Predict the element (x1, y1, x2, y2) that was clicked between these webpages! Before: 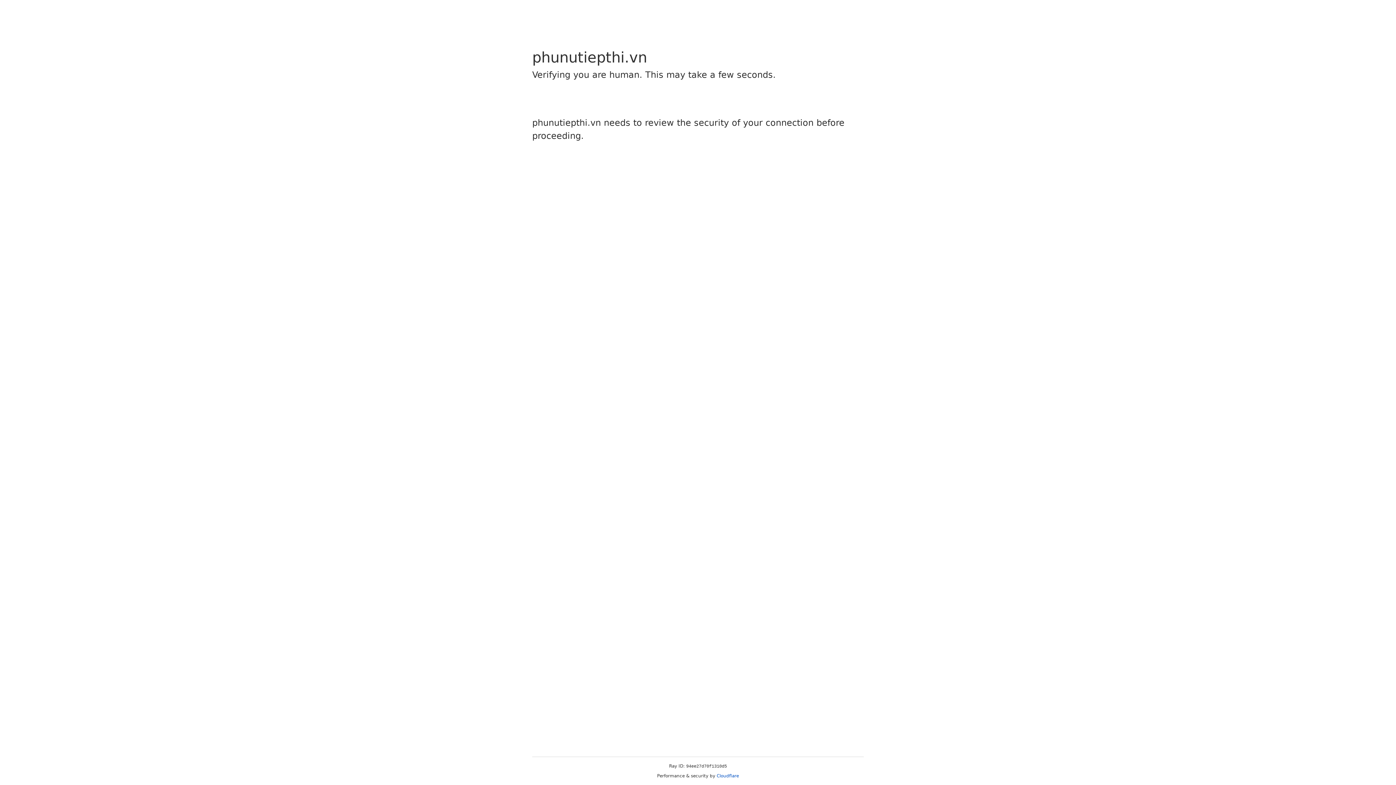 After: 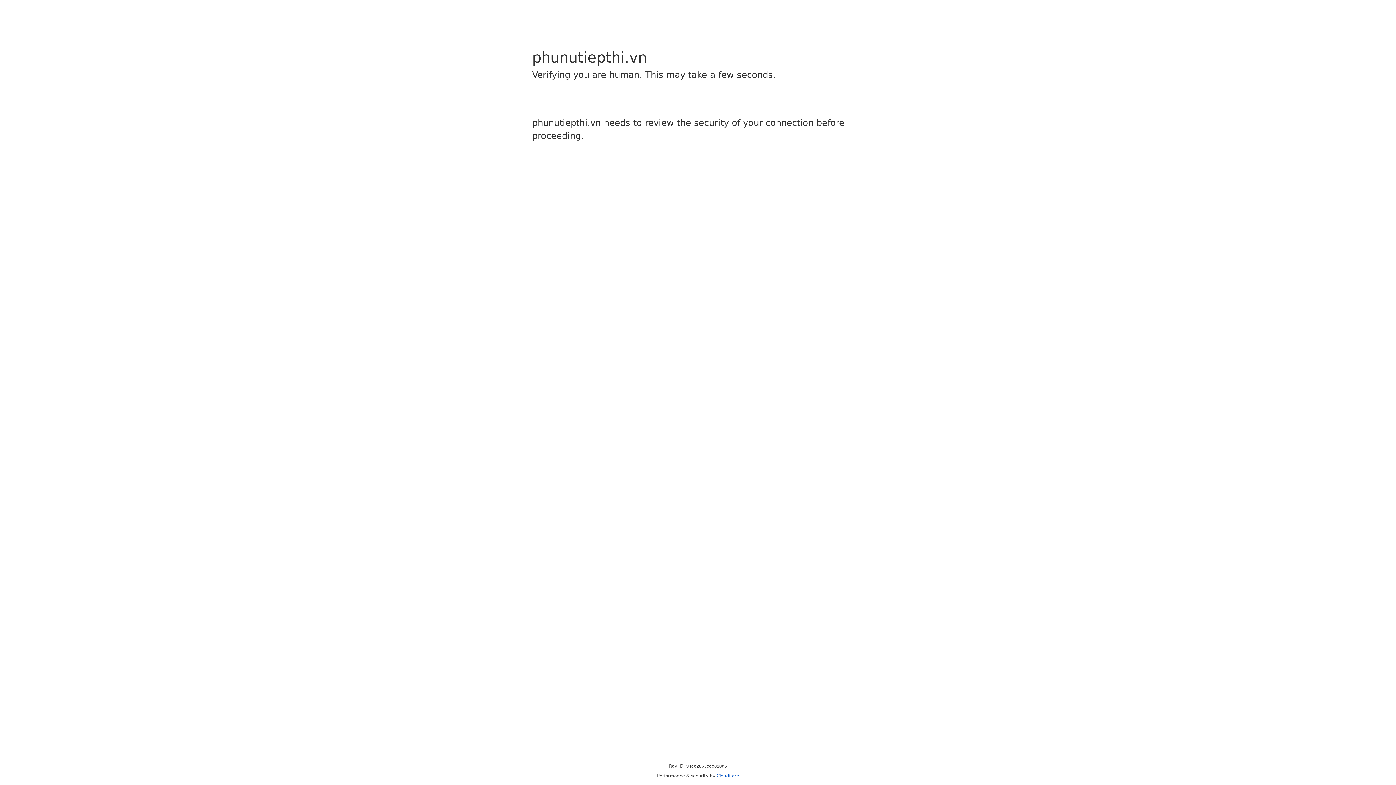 Action: label: Cloudflare bbox: (716, 773, 739, 778)